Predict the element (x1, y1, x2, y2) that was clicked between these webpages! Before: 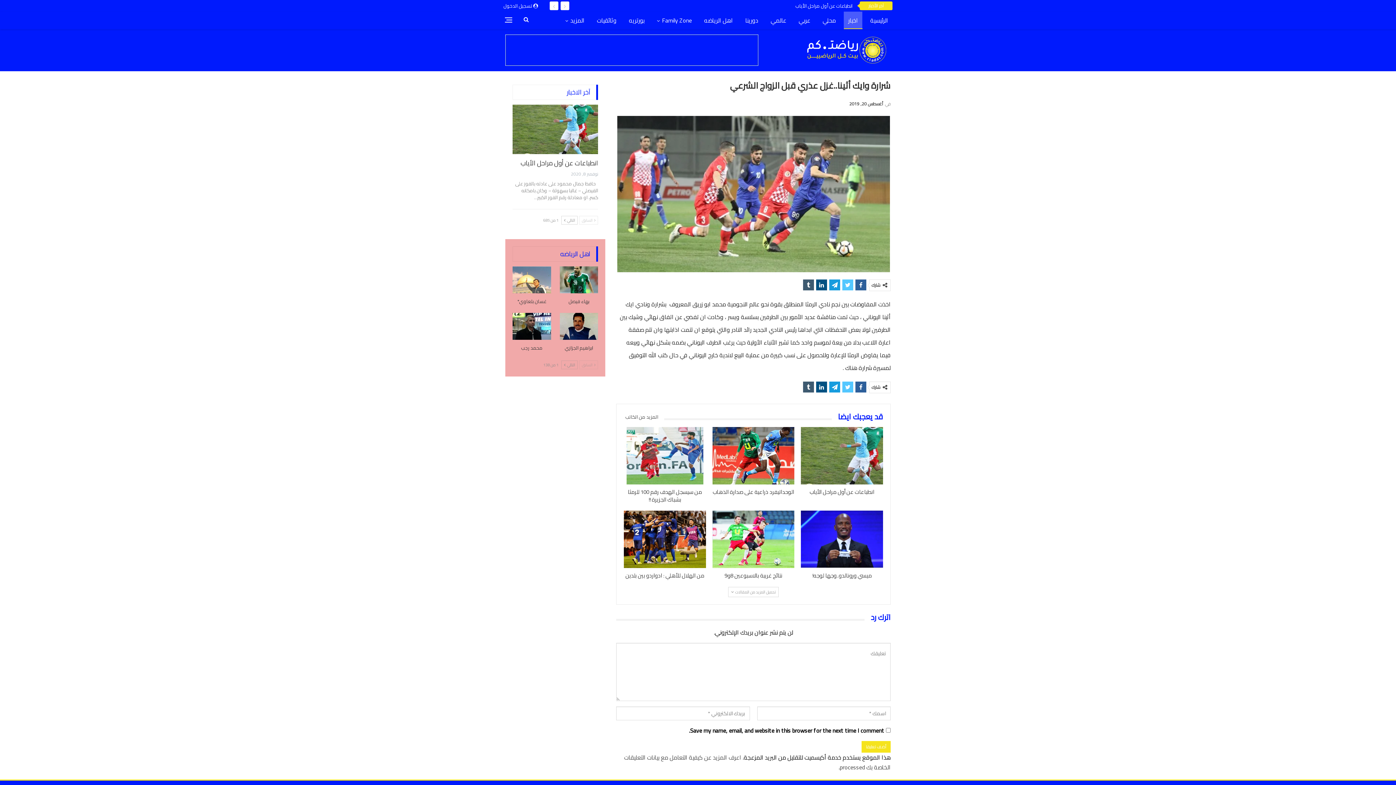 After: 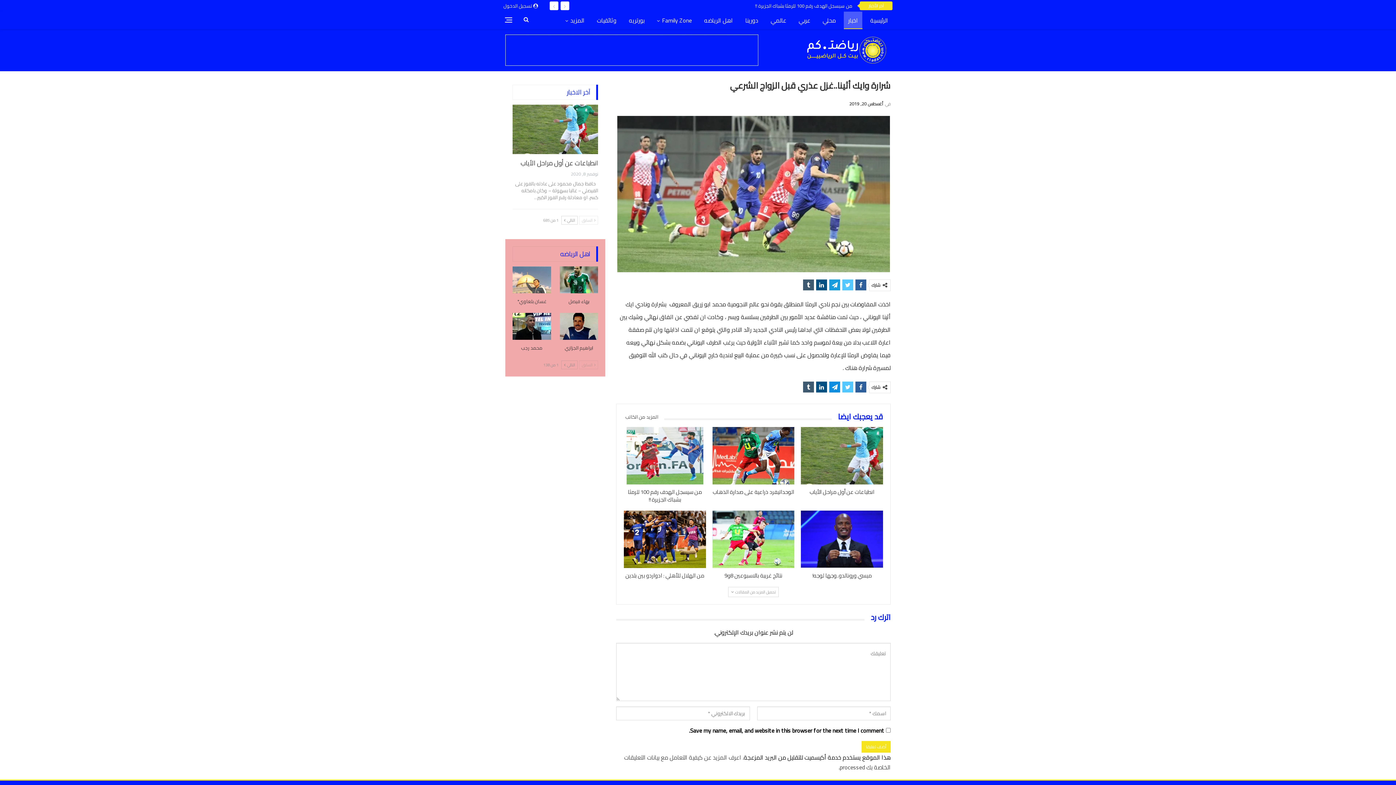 Action: bbox: (829, 381, 840, 392)